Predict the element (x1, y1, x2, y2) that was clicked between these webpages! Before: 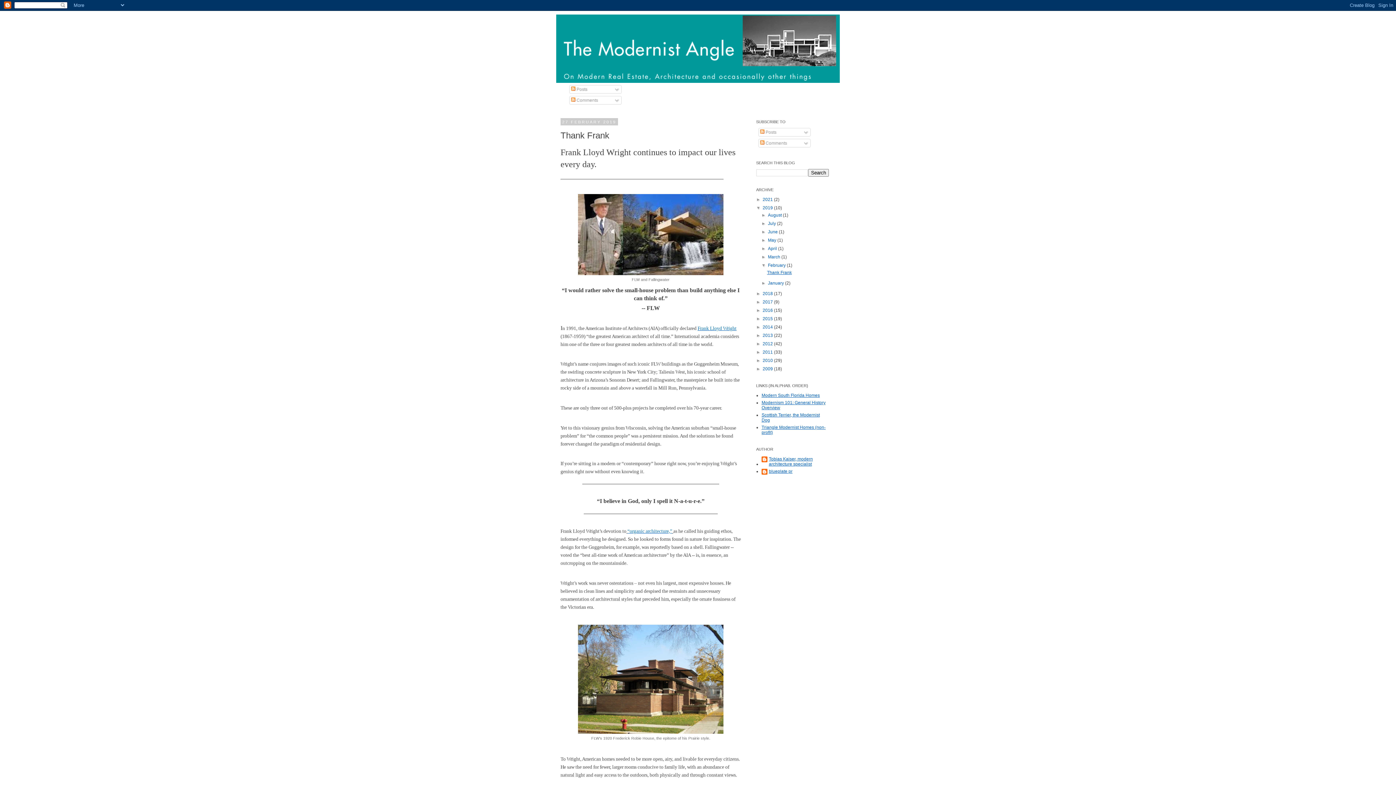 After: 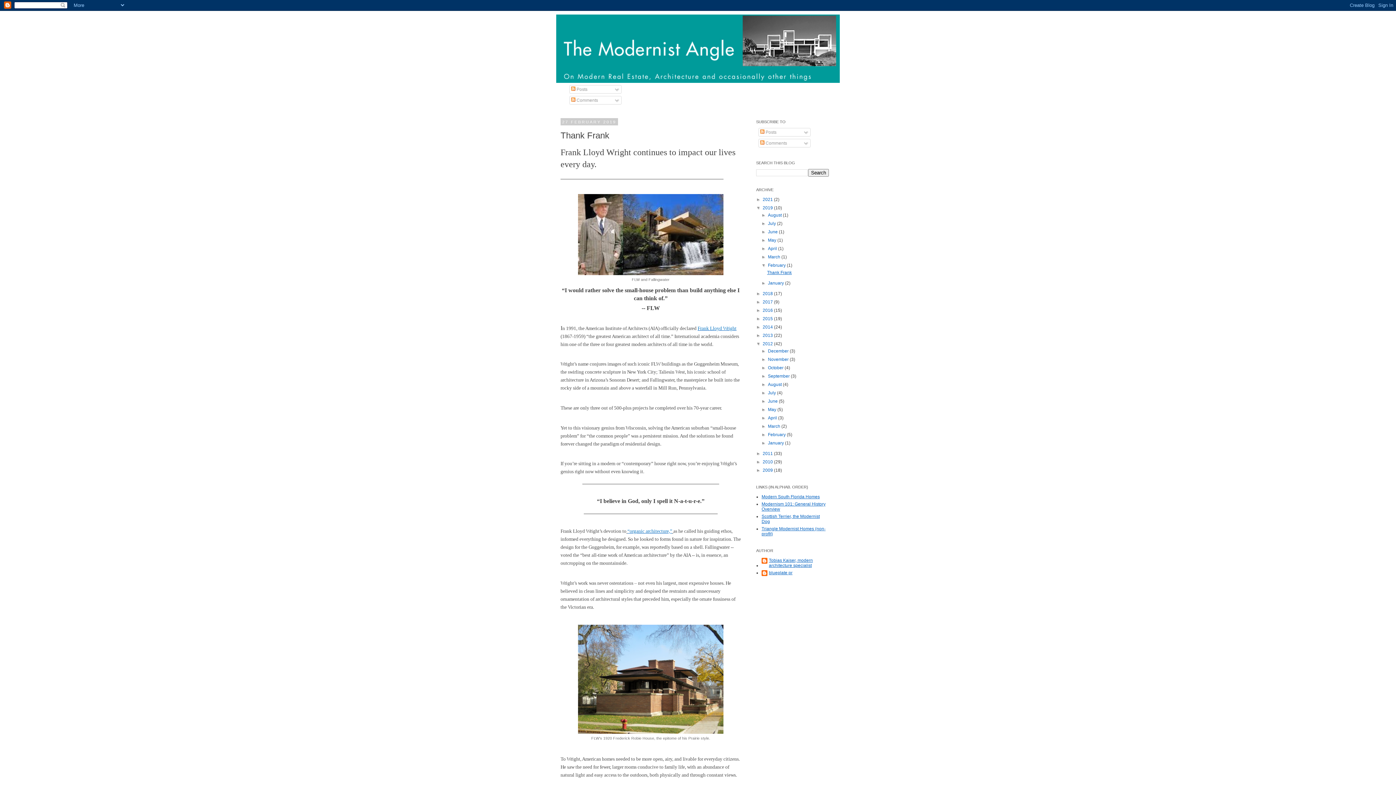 Action: bbox: (756, 341, 762, 346) label: ►  